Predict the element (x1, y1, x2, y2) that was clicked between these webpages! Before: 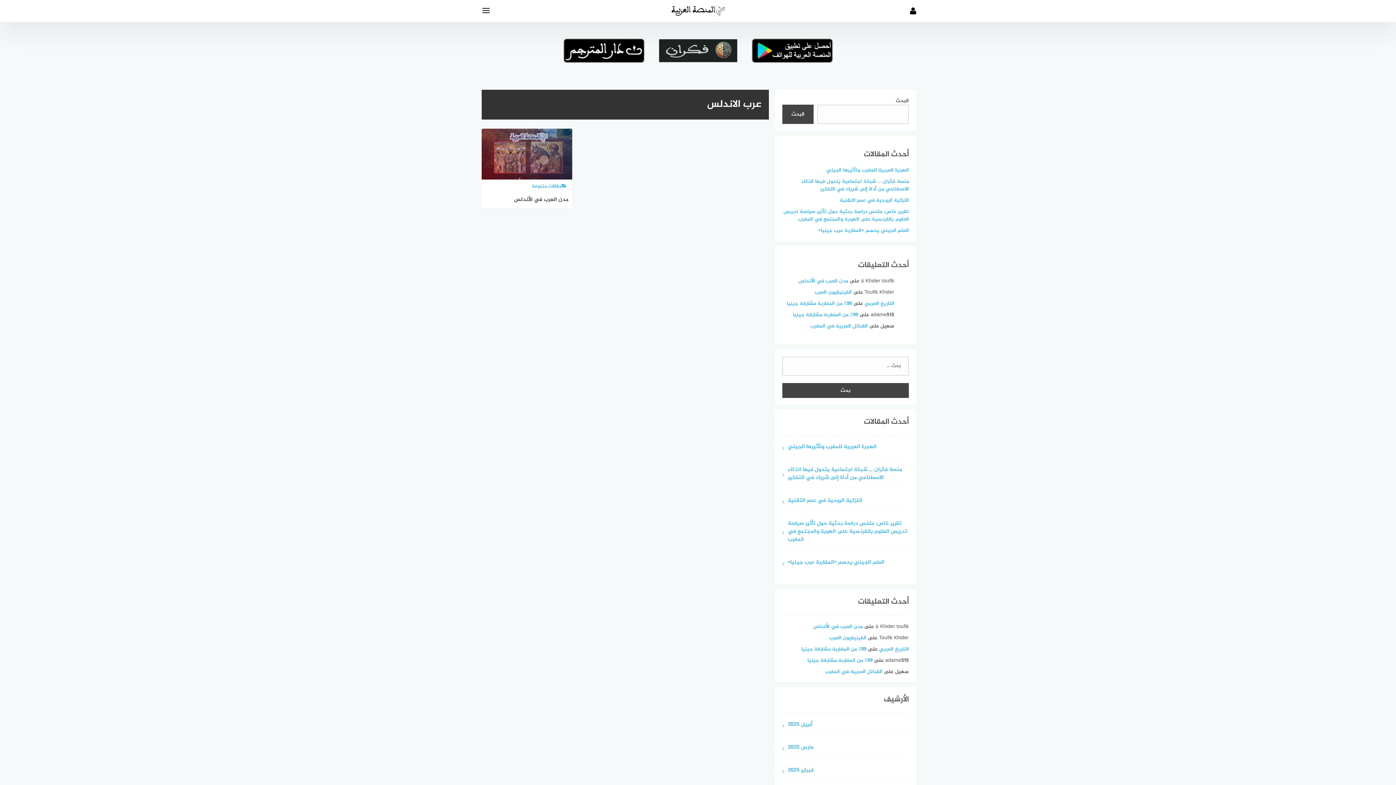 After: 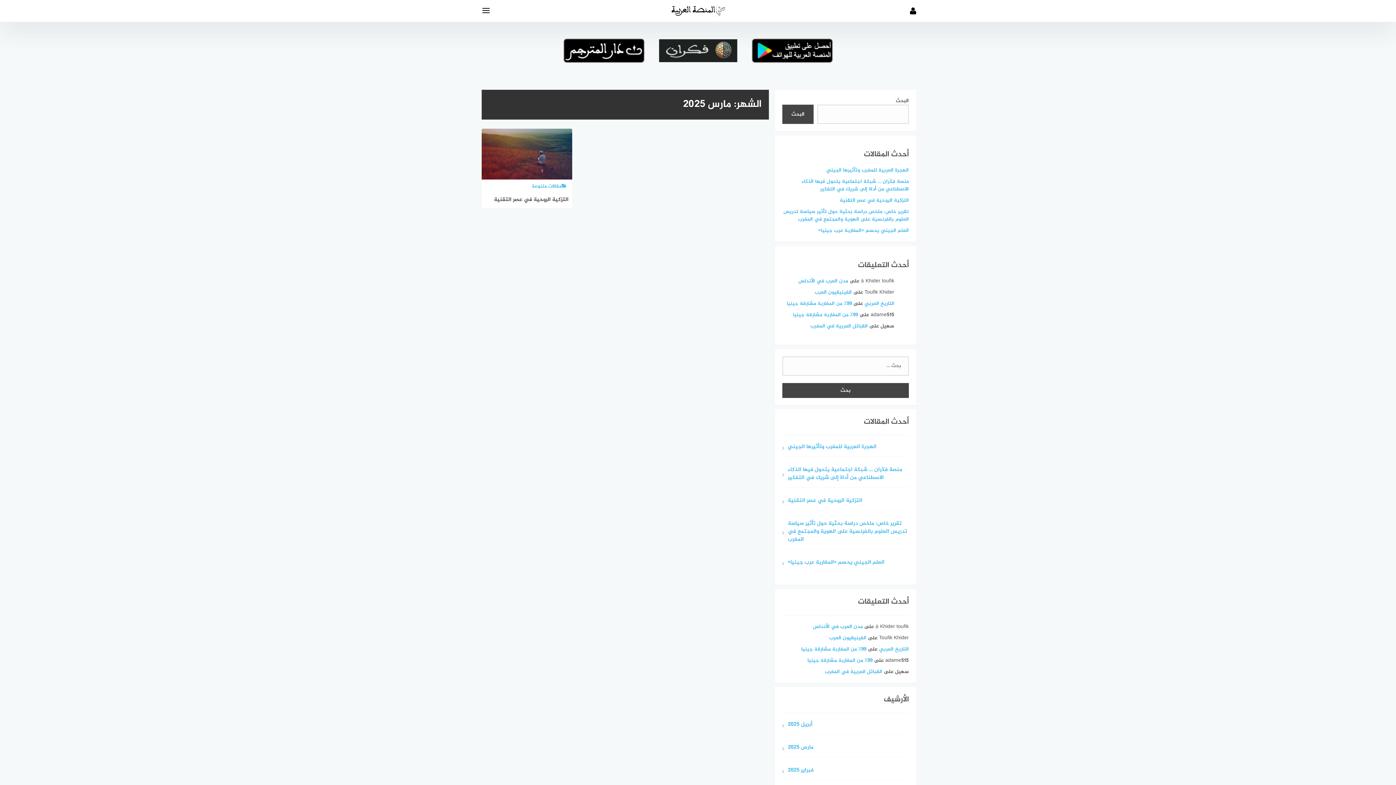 Action: label: مارس 2025 bbox: (782, 744, 909, 757)